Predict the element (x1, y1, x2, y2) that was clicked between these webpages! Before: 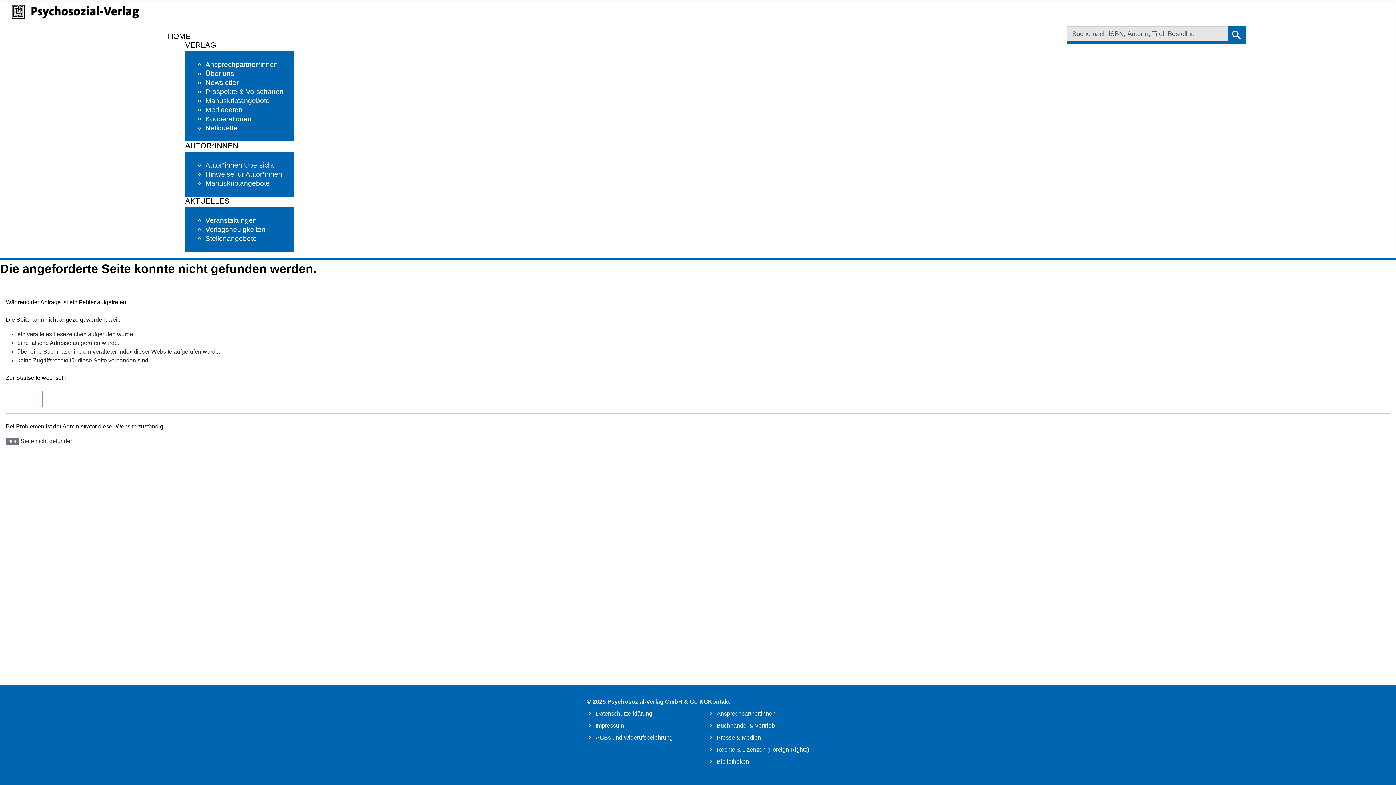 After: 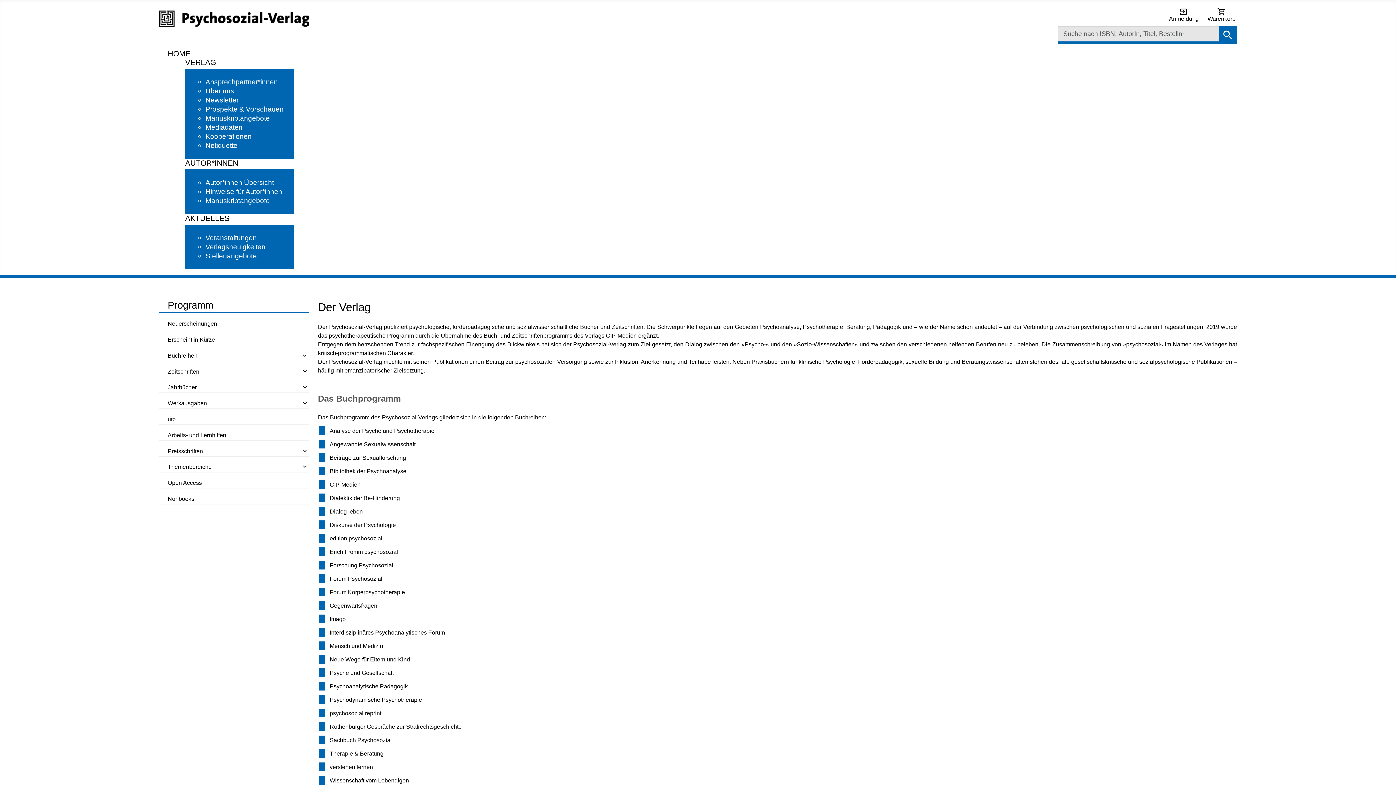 Action: label: Über uns bbox: (205, 65, 236, 77)